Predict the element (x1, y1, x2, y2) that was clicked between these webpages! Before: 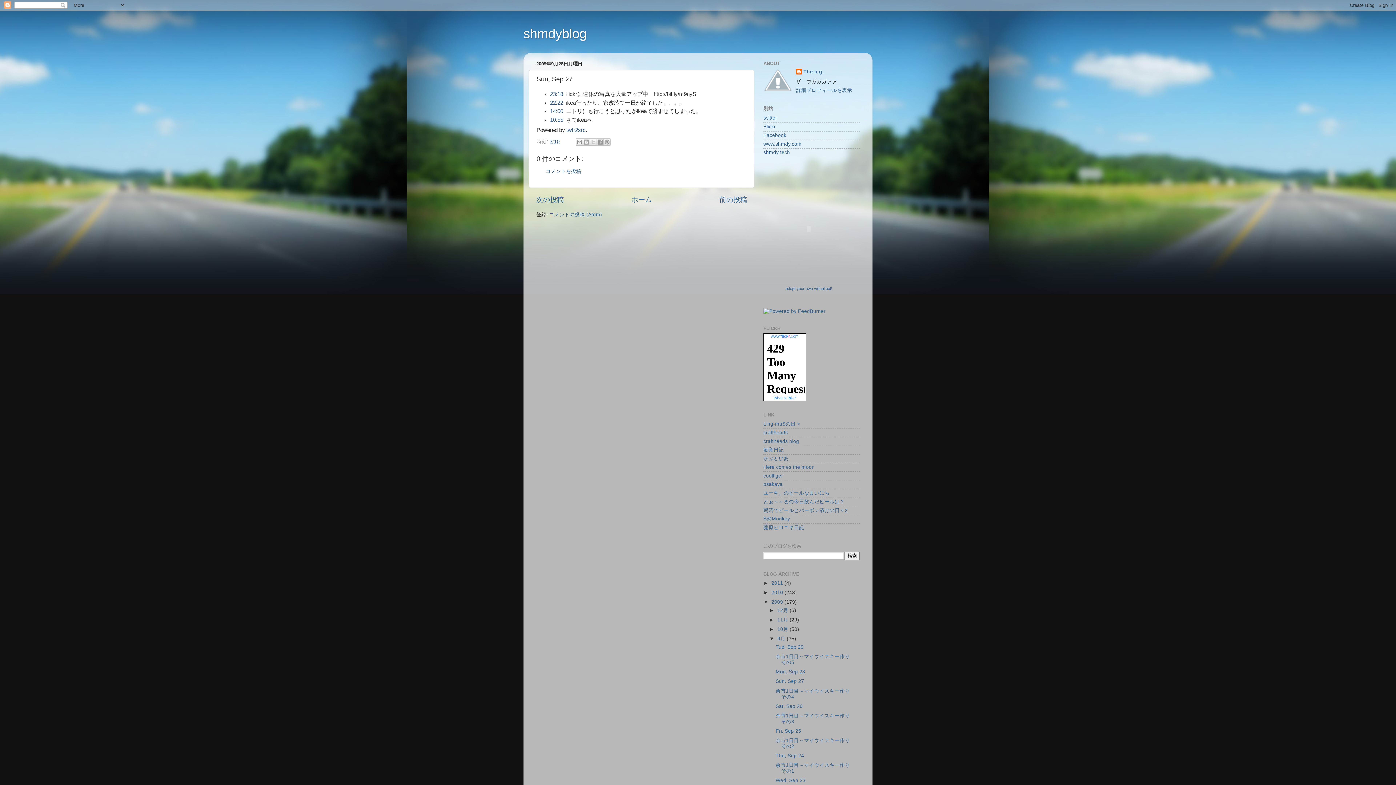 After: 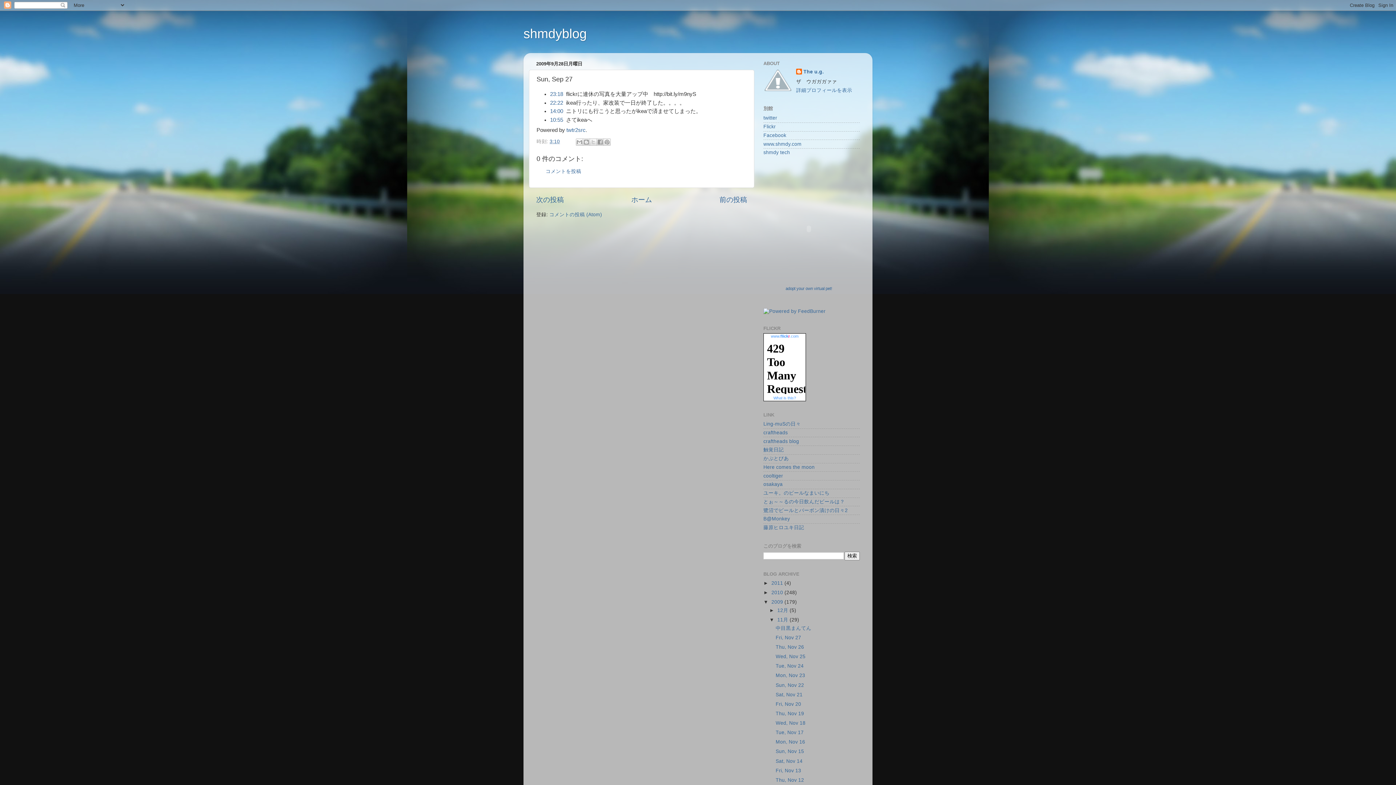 Action: label: ►   bbox: (769, 617, 777, 622)